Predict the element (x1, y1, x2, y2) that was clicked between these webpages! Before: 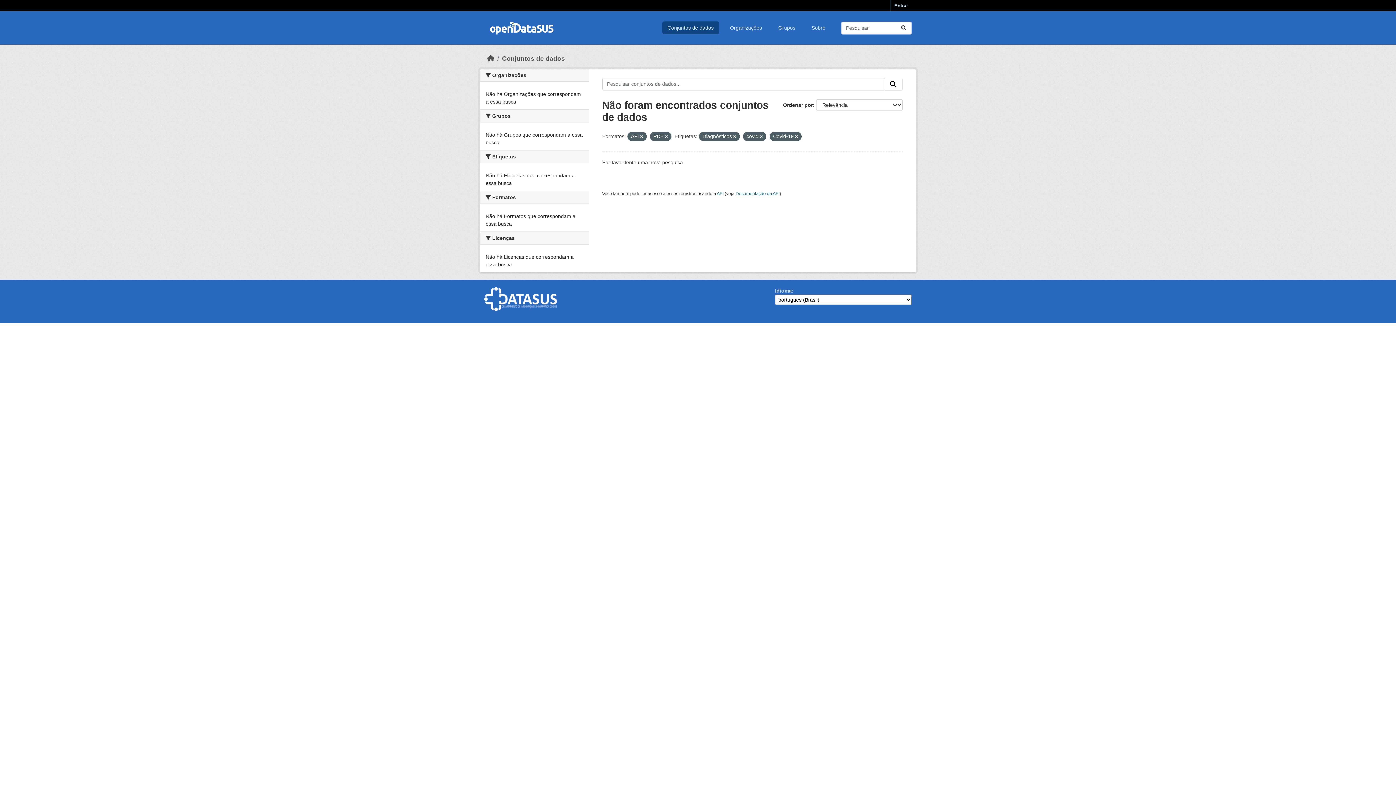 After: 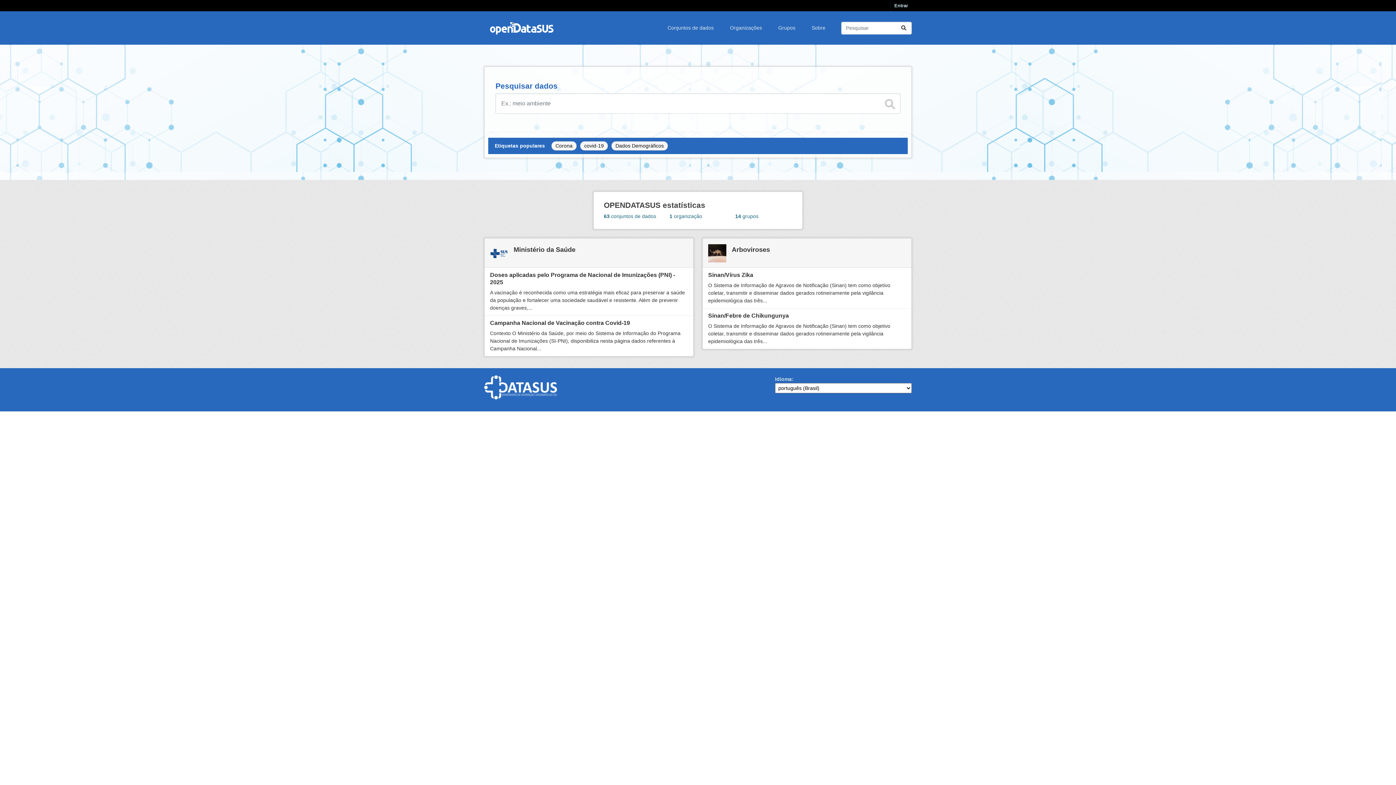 Action: label: Início bbox: (487, 54, 494, 62)